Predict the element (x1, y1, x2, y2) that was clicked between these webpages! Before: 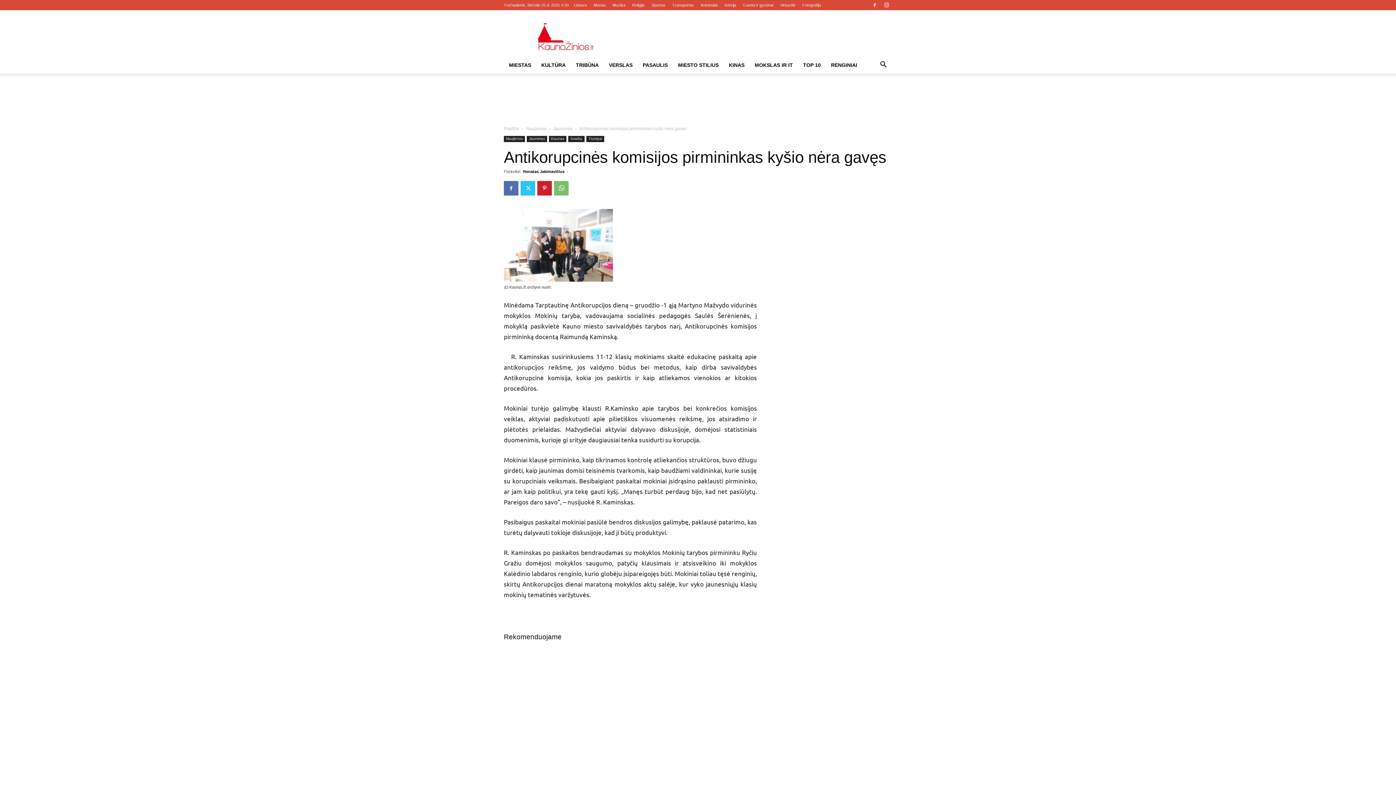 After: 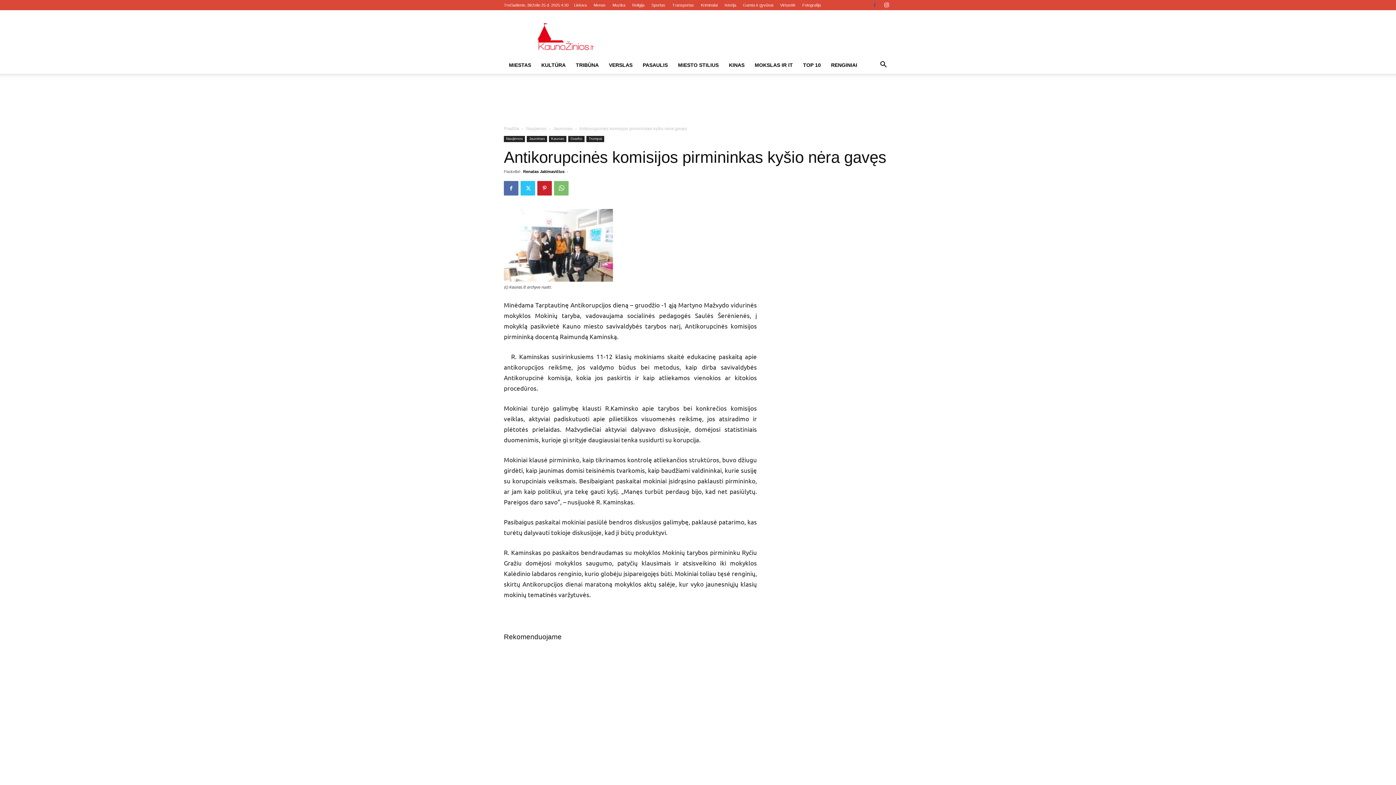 Action: bbox: (869, 0, 880, 10)